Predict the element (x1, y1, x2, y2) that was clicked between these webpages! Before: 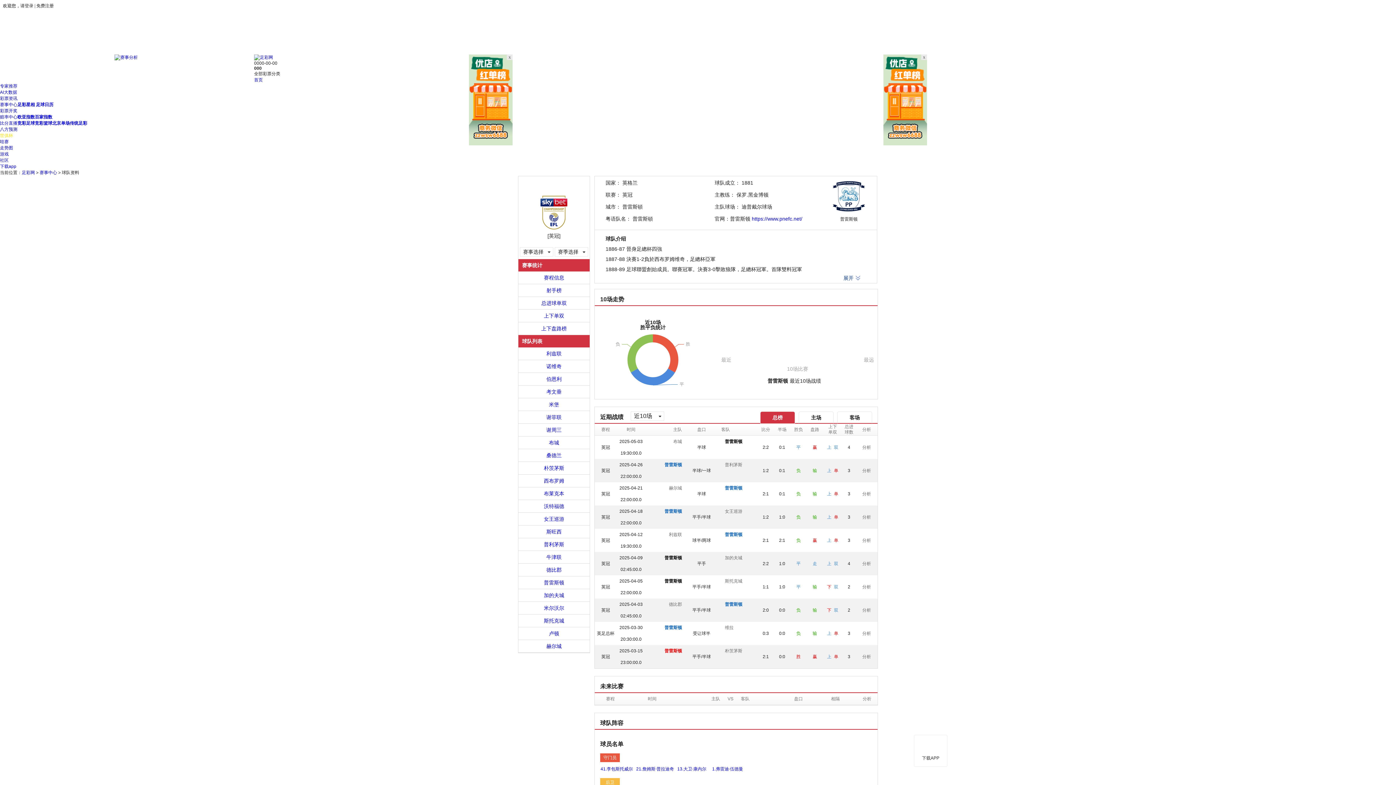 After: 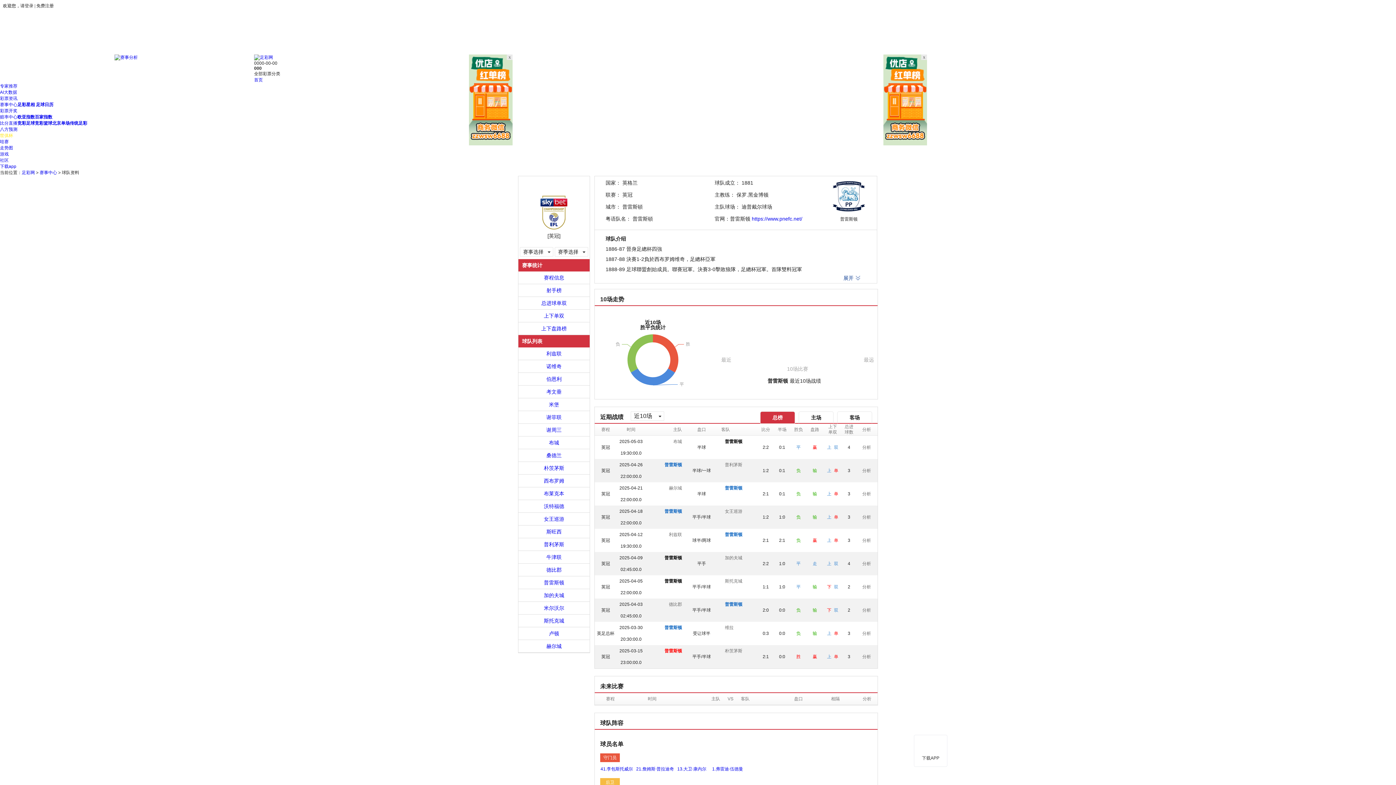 Action: label: 竞彩足球 bbox: (17, 120, 34, 125)